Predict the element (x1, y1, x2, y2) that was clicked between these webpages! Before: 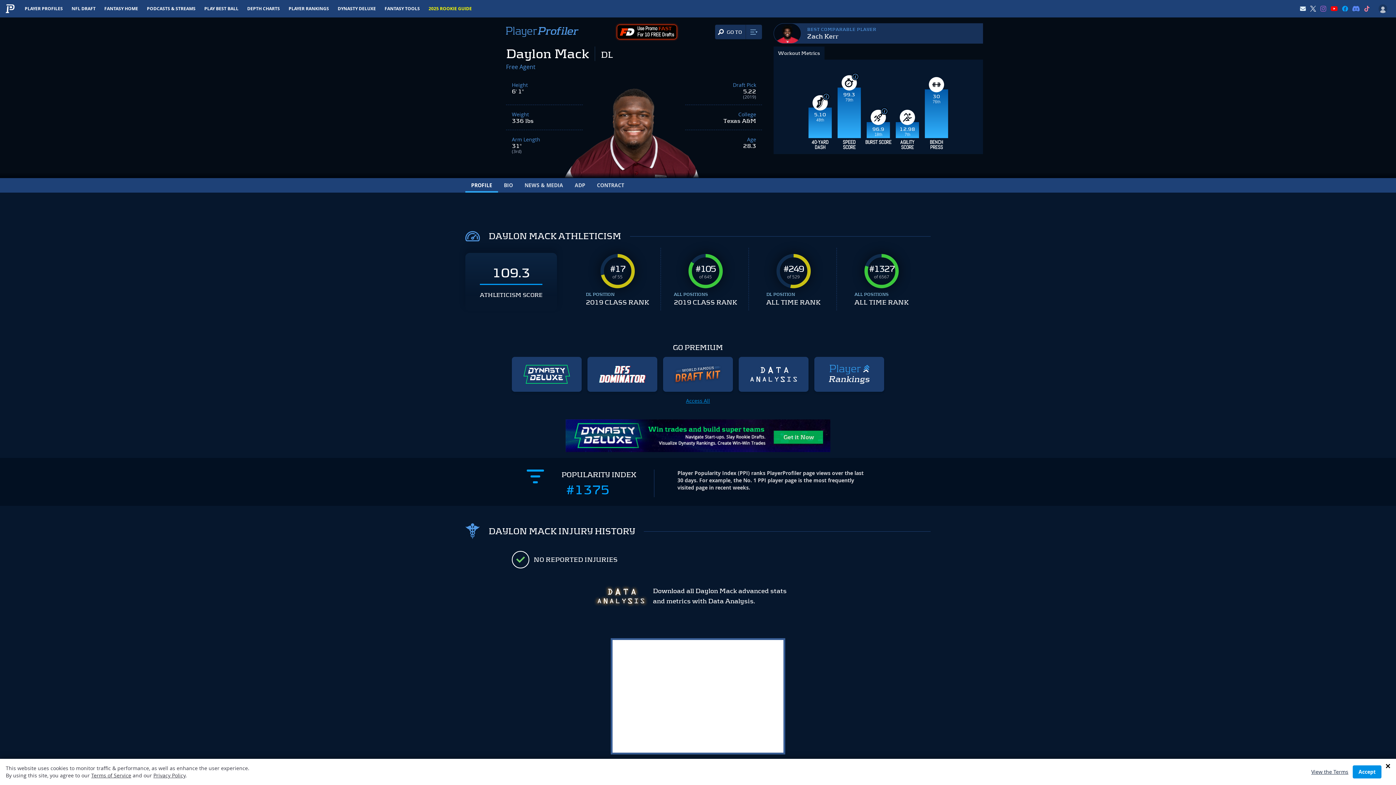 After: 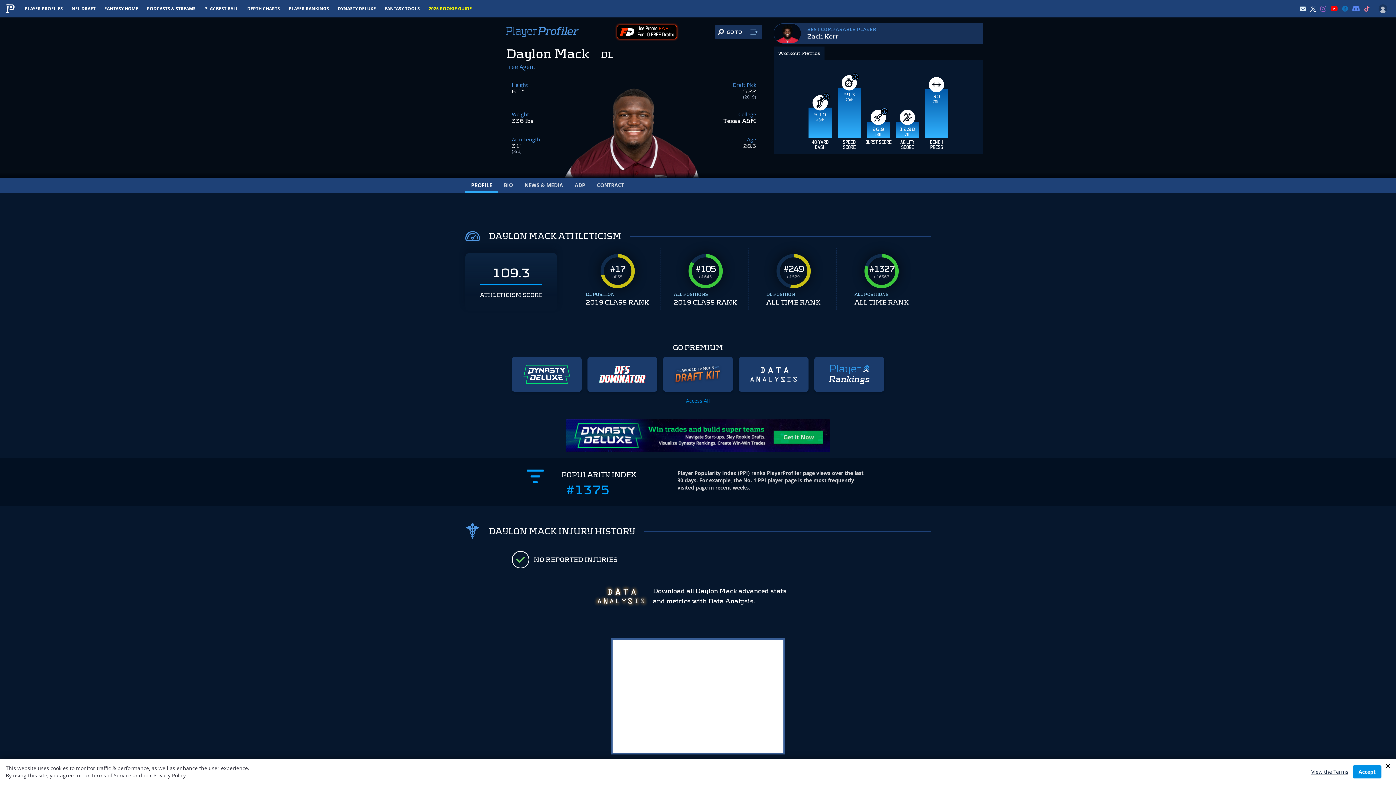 Action: bbox: (1342, 5, 1348, 11)